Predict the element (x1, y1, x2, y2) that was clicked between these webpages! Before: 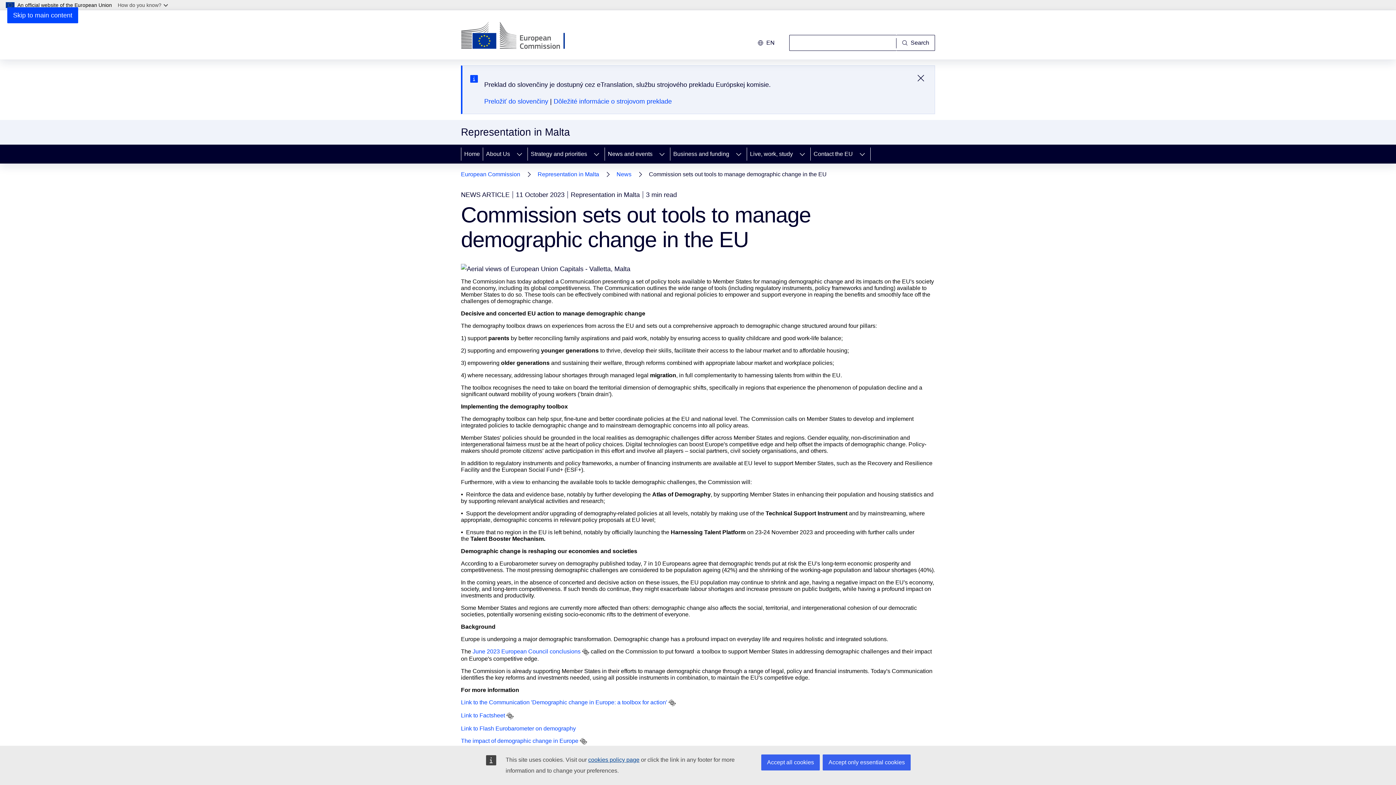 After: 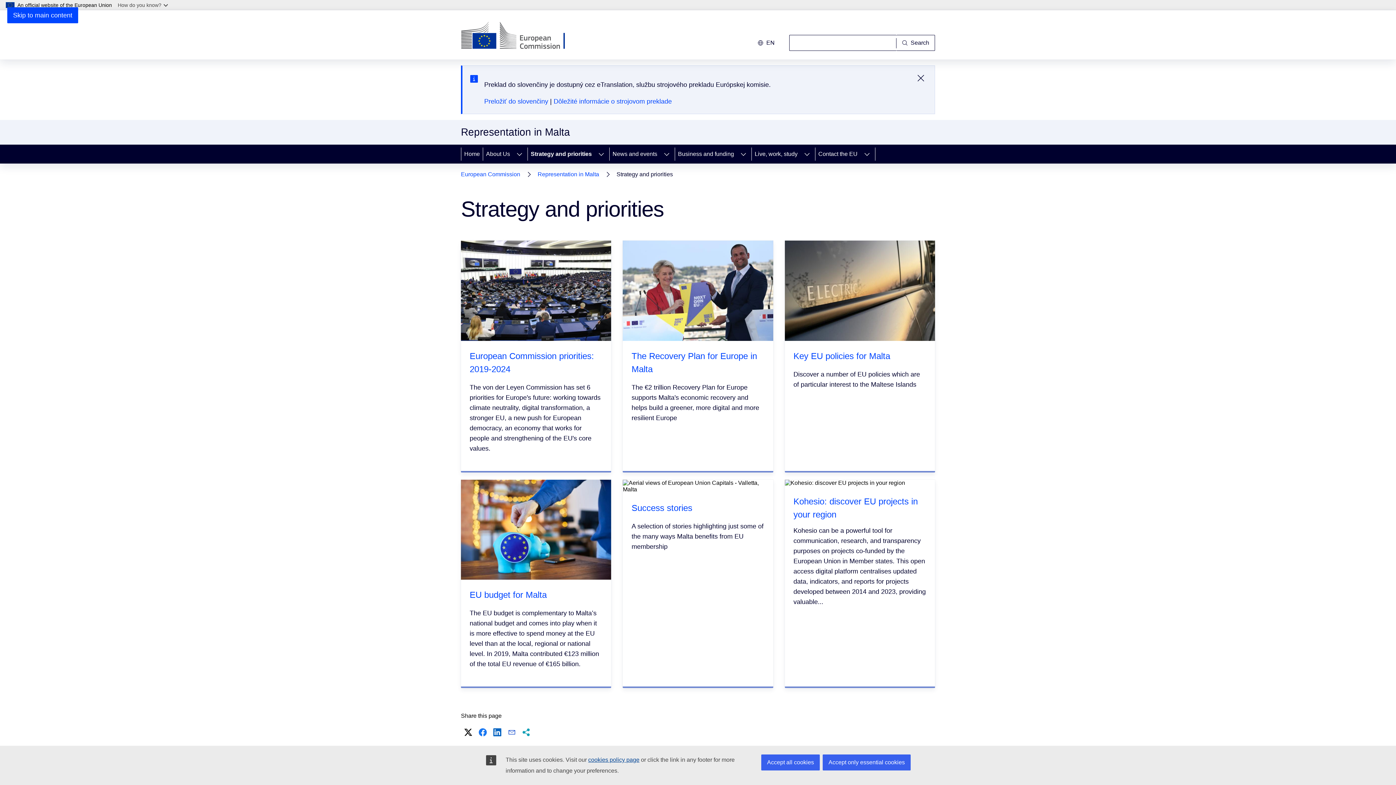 Action: label: Strategy and priorities bbox: (528, 144, 588, 163)